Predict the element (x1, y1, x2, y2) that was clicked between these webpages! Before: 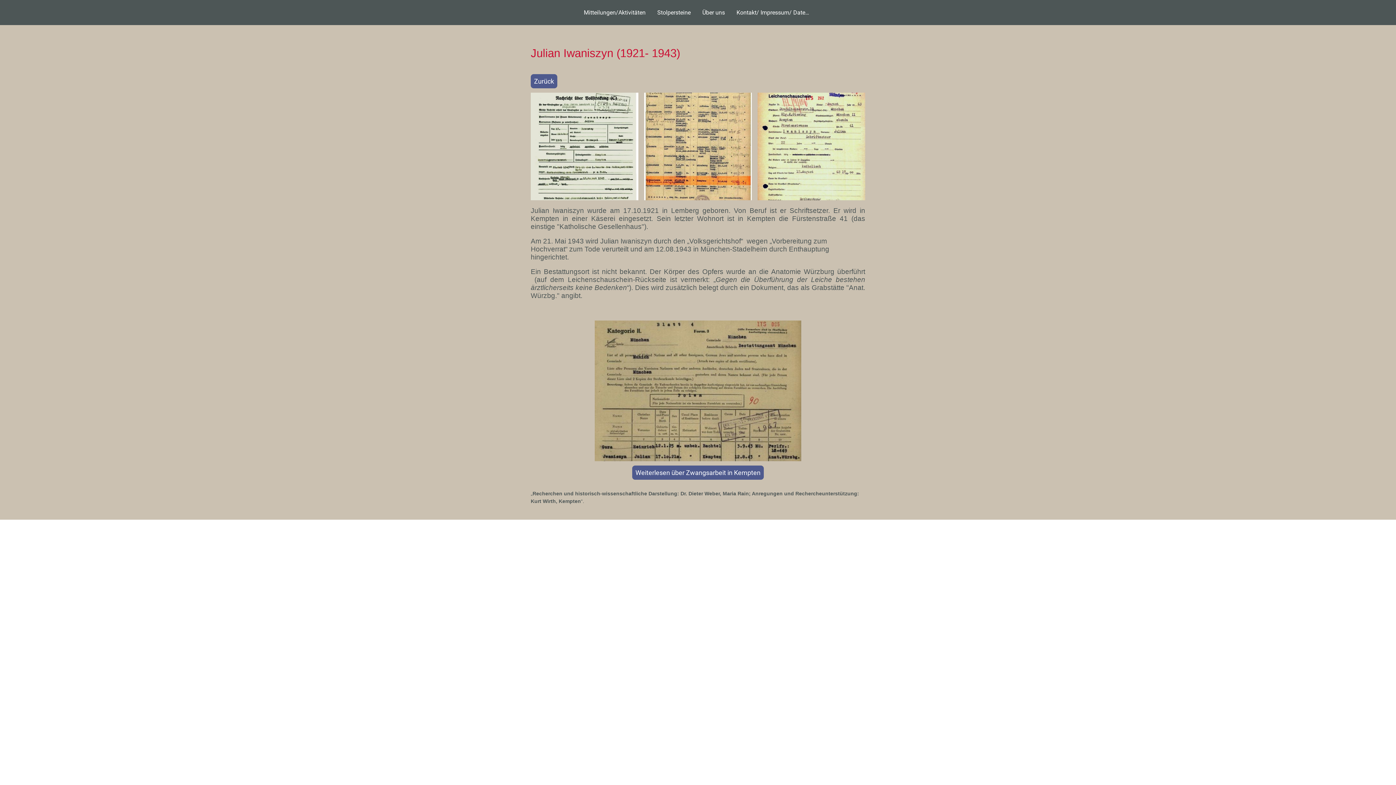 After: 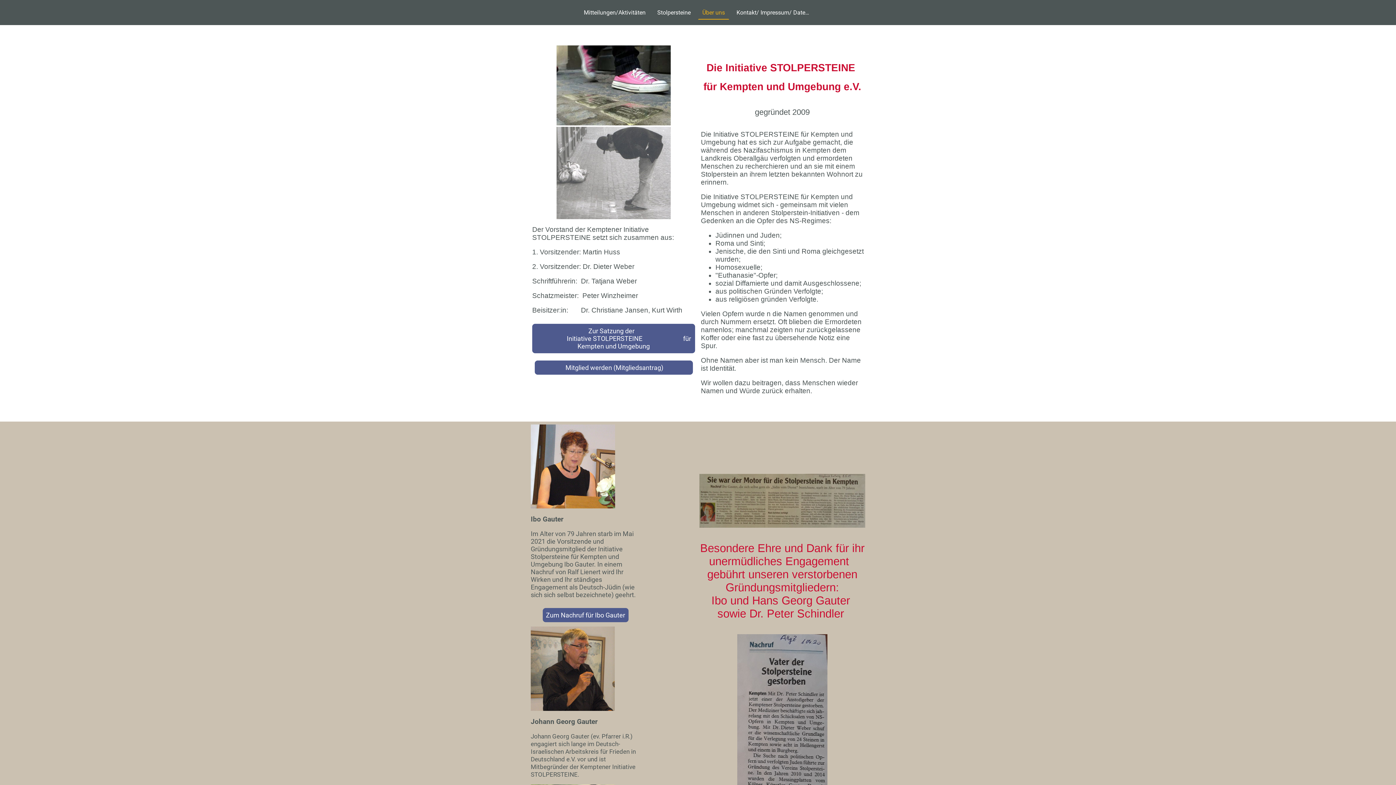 Action: bbox: (698, 6, 728, 18) label: Über uns